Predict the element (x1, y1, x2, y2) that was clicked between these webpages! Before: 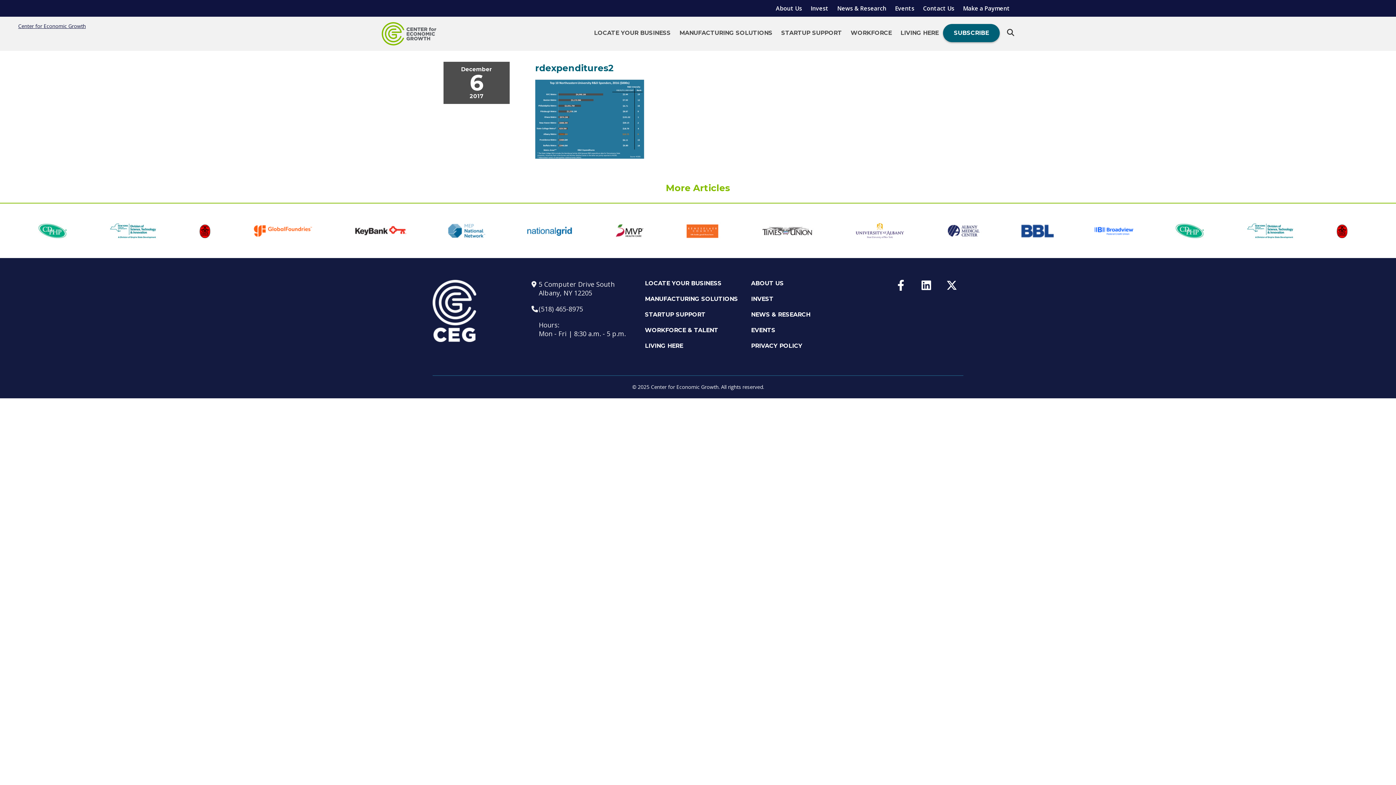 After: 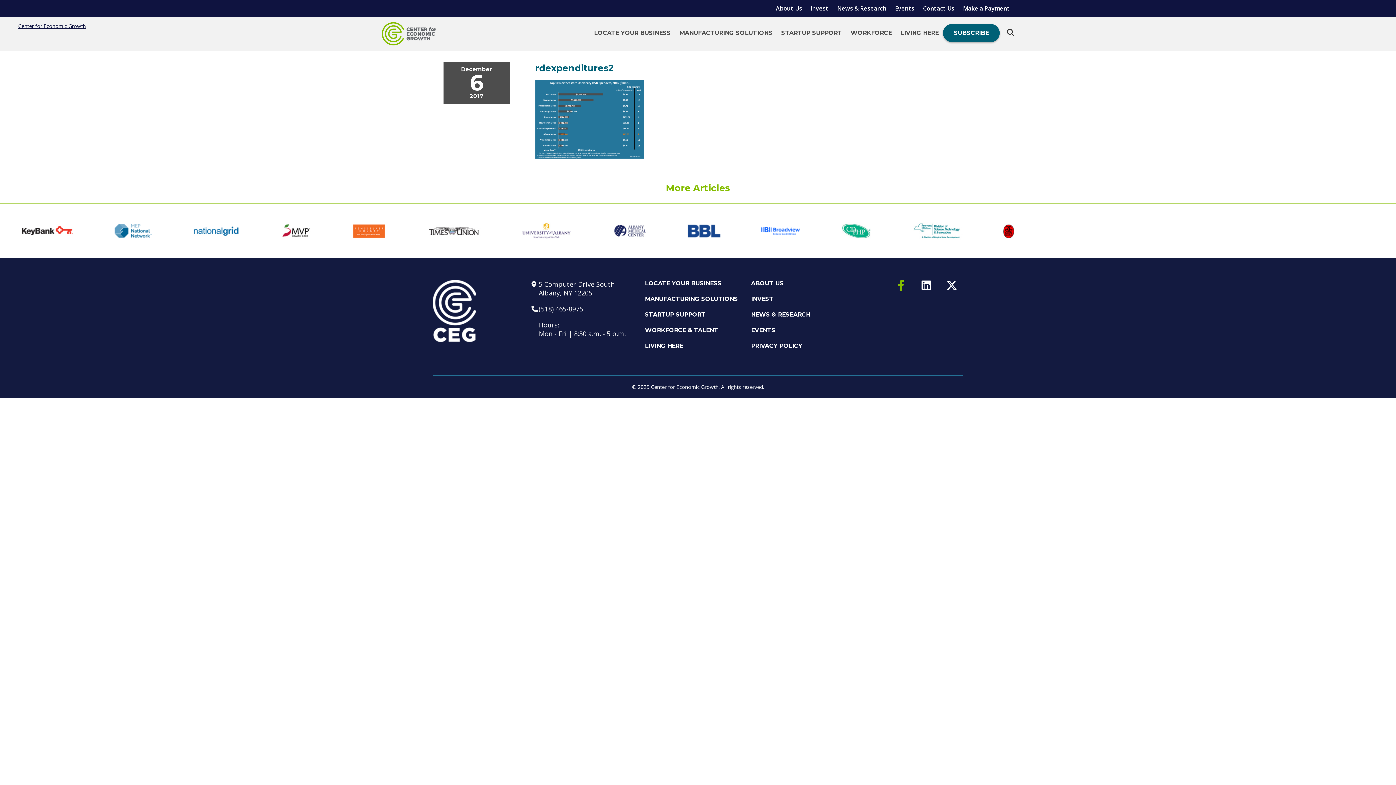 Action: bbox: (892, 280, 909, 290)